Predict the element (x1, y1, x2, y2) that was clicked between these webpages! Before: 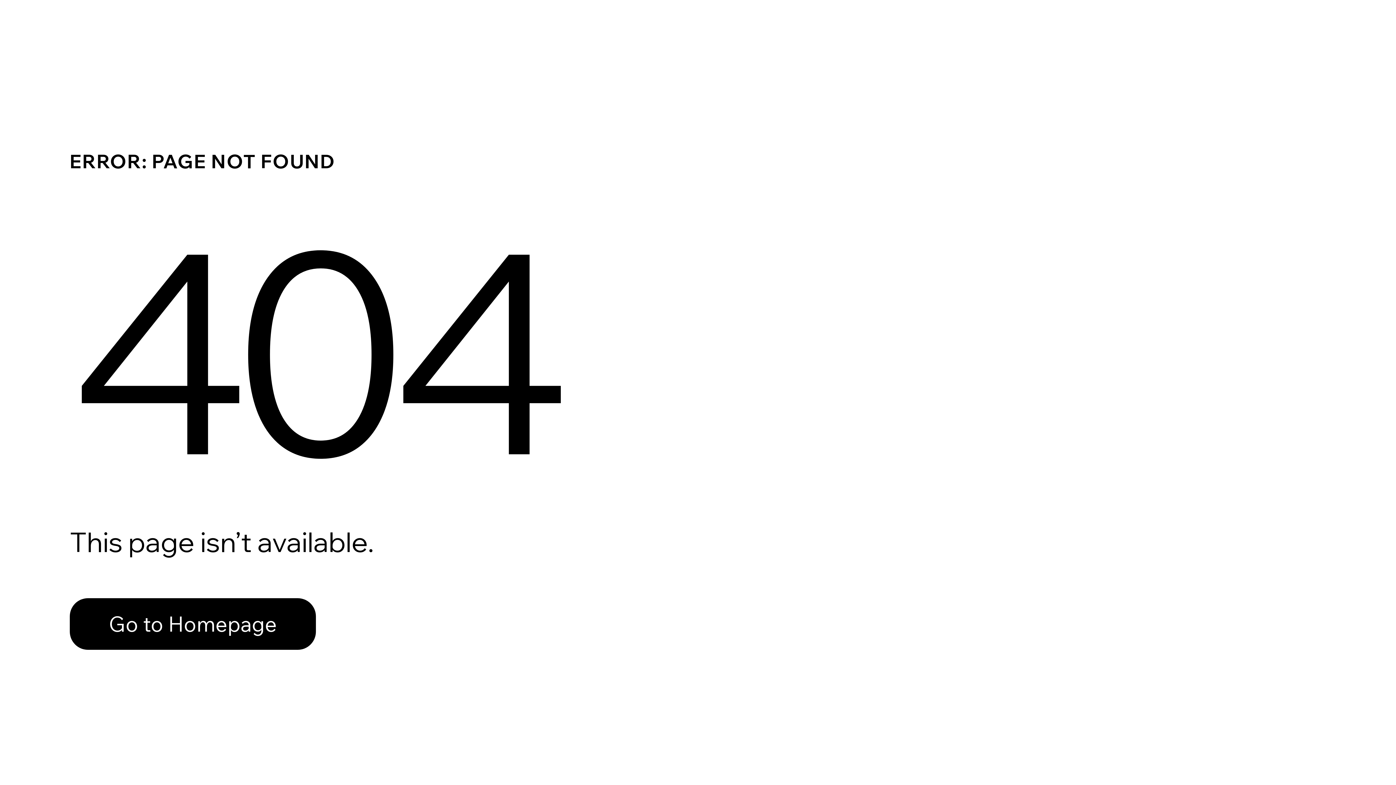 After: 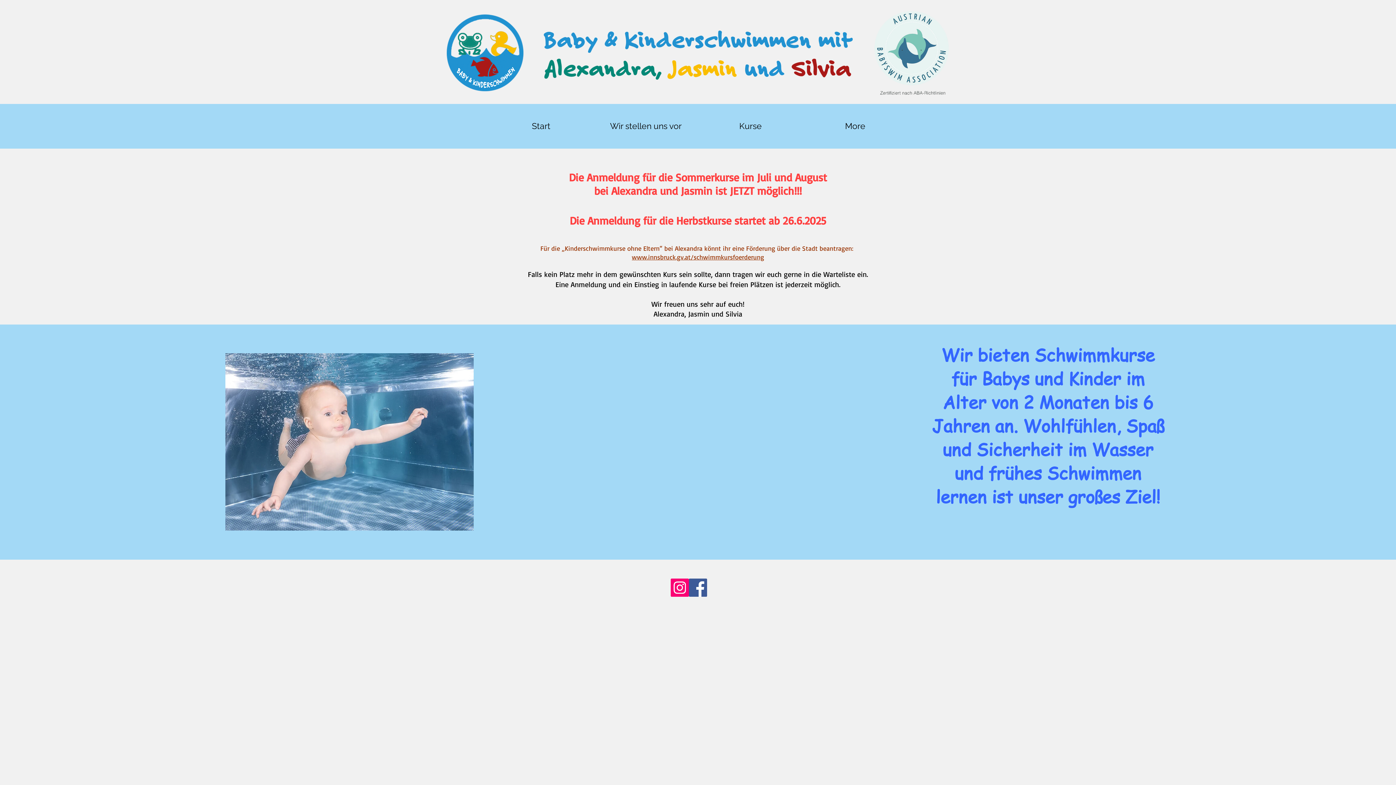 Action: label: Go to Homepage bbox: (69, 598, 316, 650)